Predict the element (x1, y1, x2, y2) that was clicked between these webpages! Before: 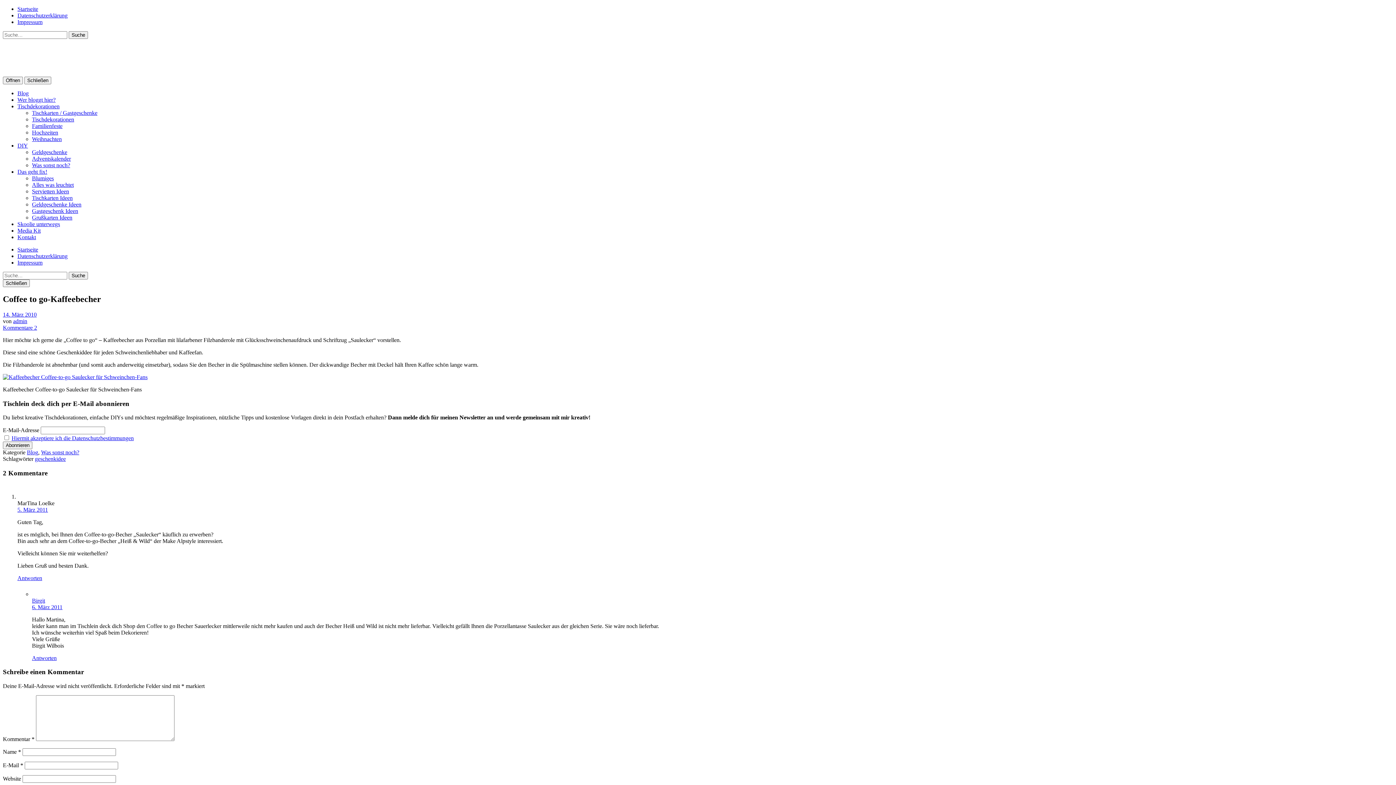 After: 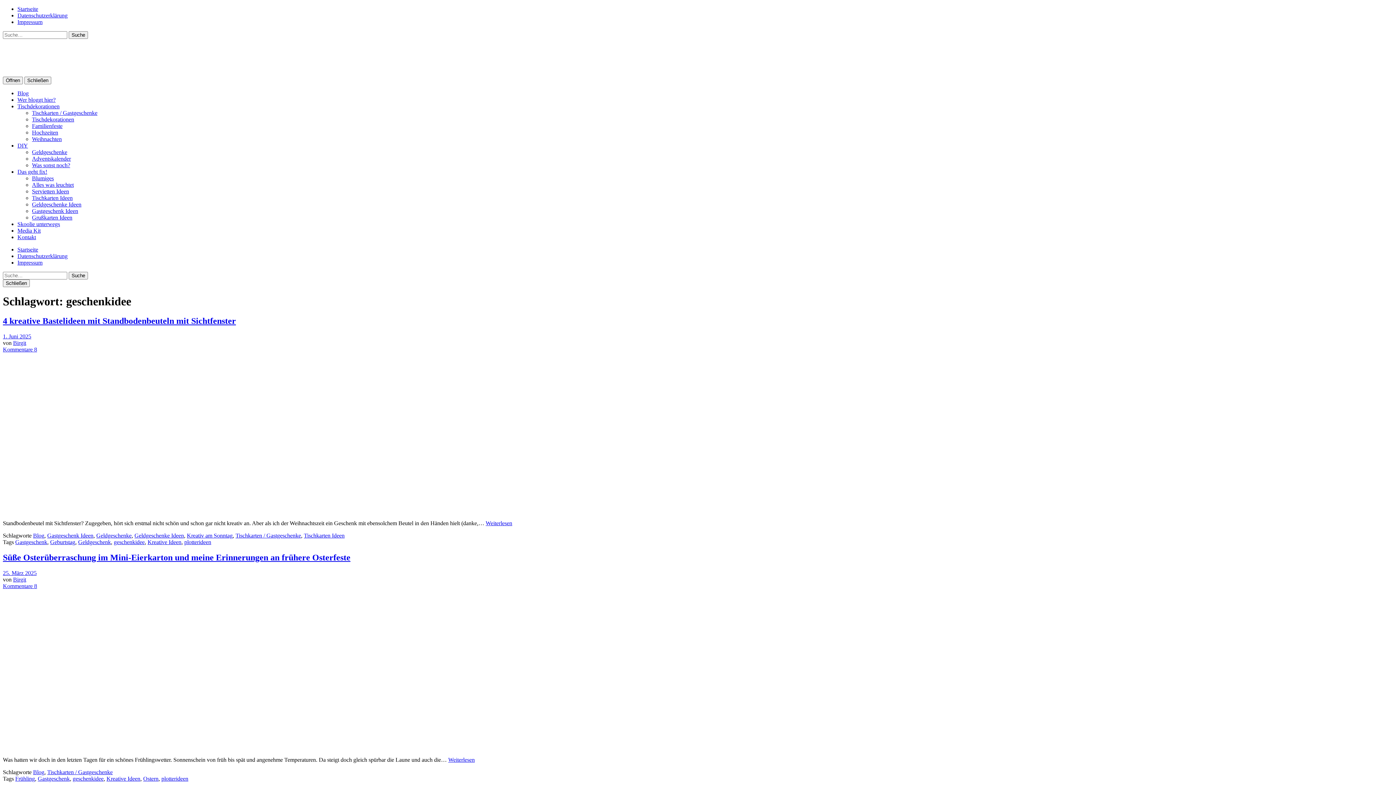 Action: bbox: (34, 456, 65, 462) label: geschenkidee